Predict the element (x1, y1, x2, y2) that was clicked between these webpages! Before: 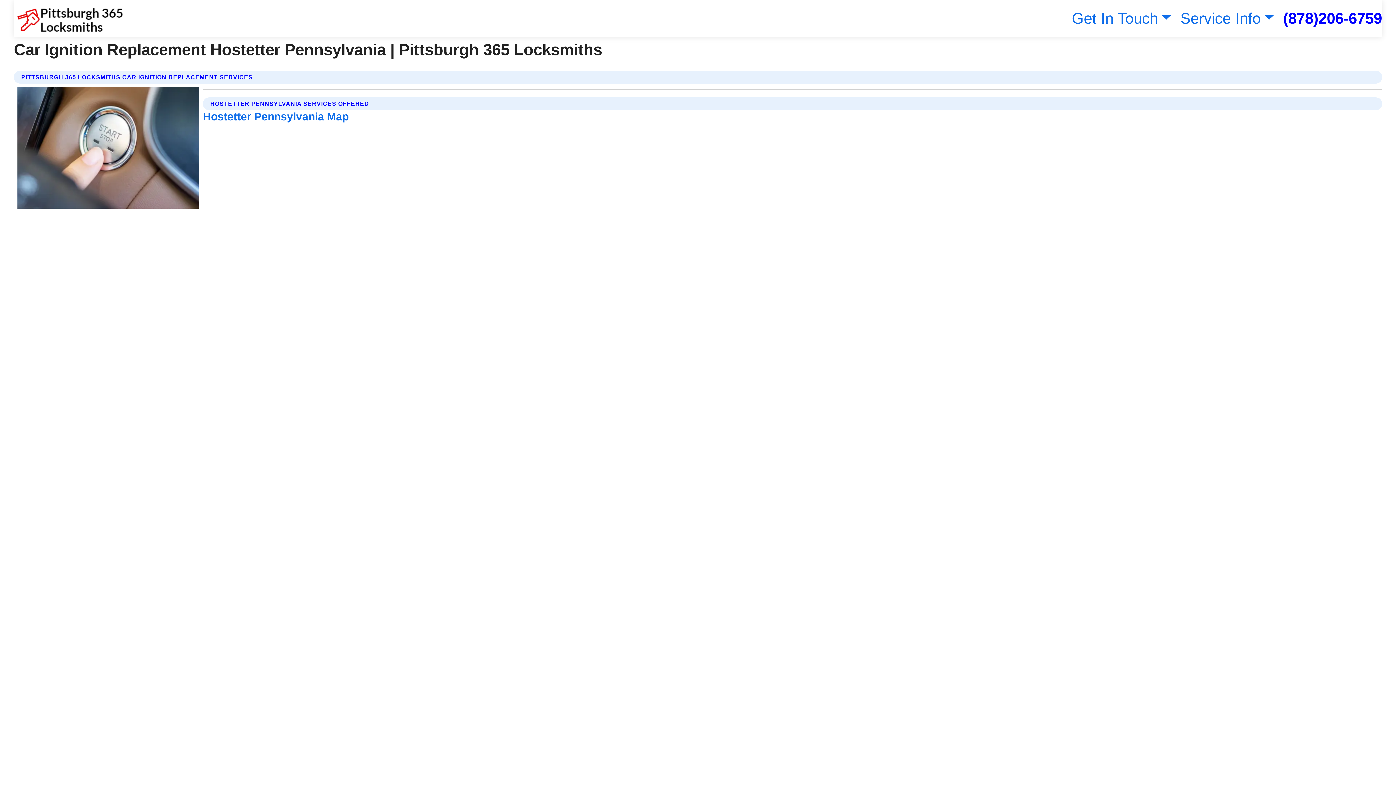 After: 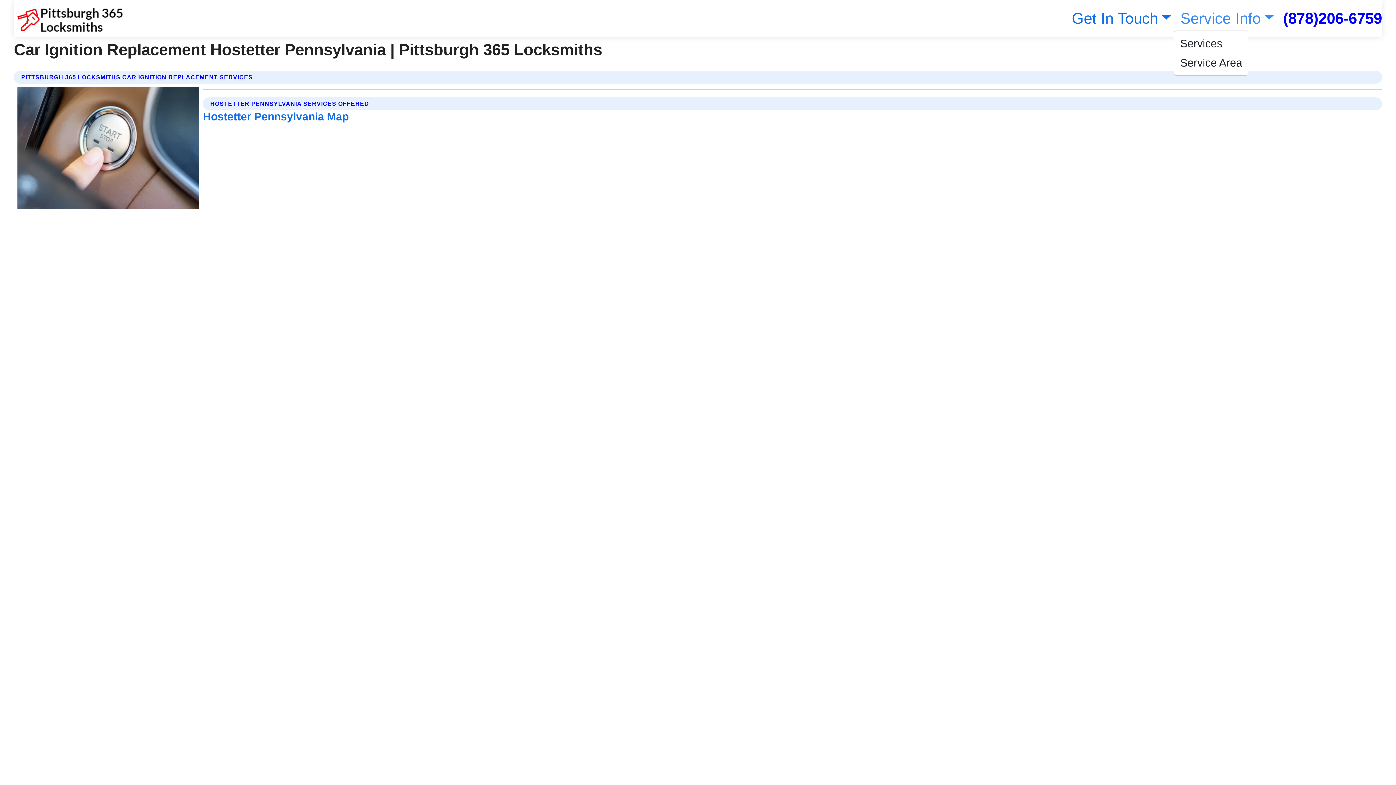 Action: bbox: (1177, 9, 1274, 26) label: Service Info